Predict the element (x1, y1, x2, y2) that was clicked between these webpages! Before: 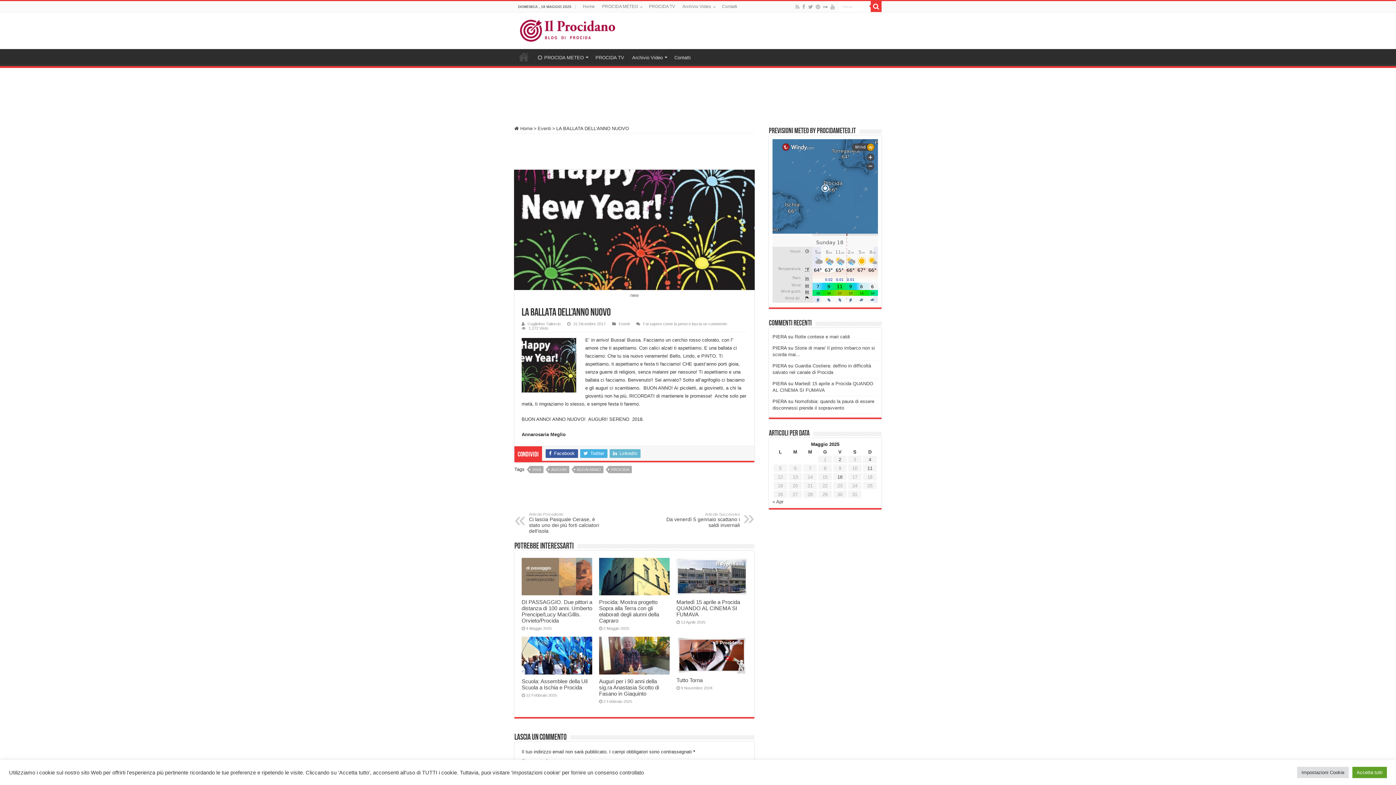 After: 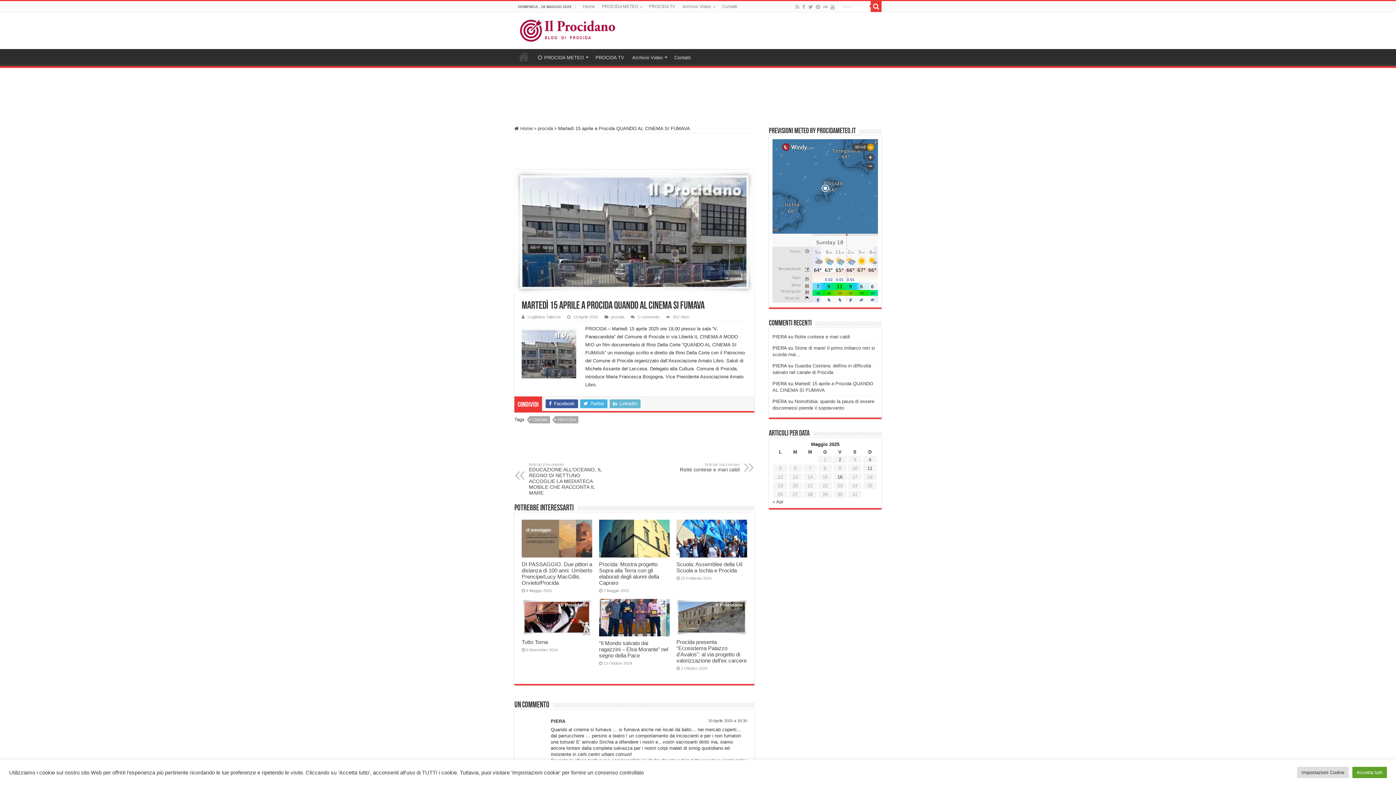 Action: label: Martedì 15 aprile a Procida QUANDO AL CINEMA SI FUMAVA bbox: (676, 599, 740, 617)